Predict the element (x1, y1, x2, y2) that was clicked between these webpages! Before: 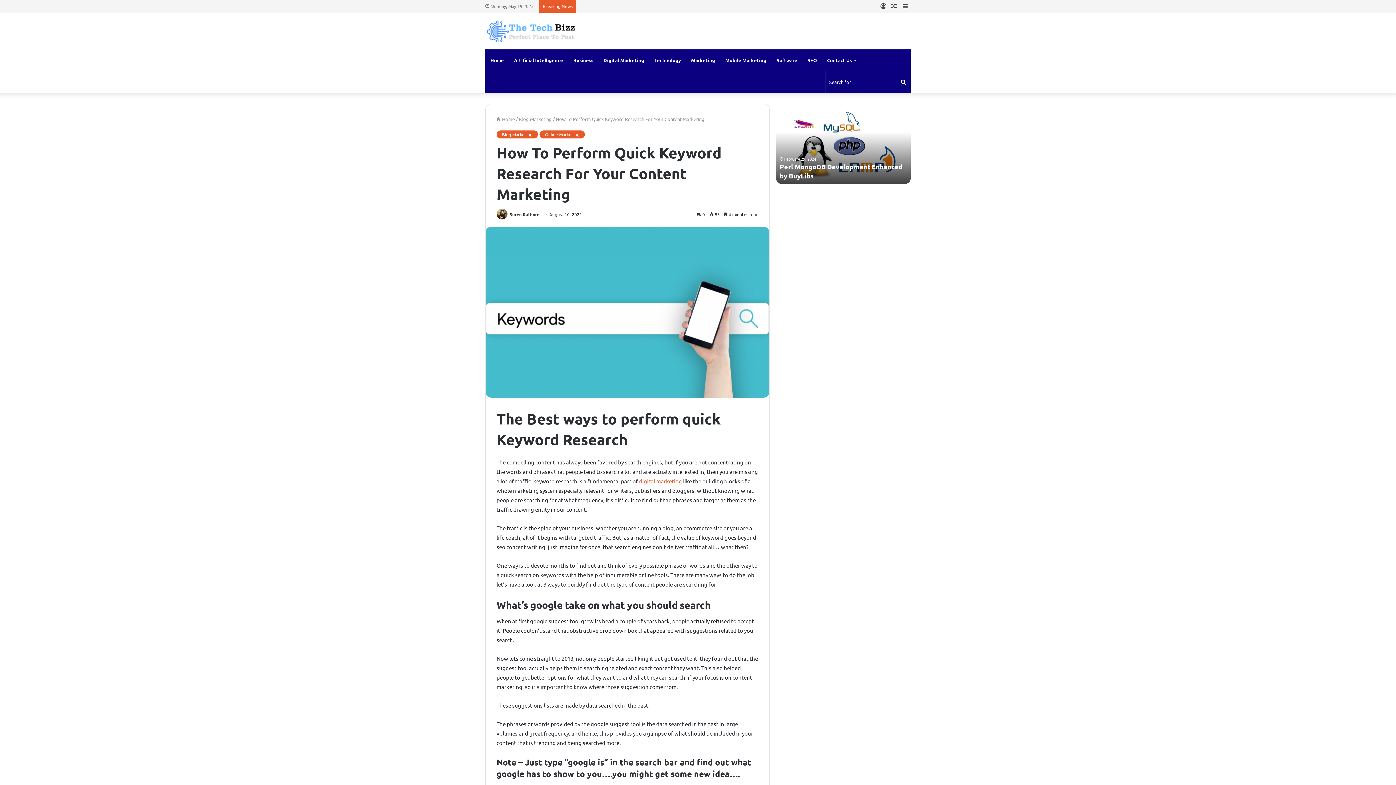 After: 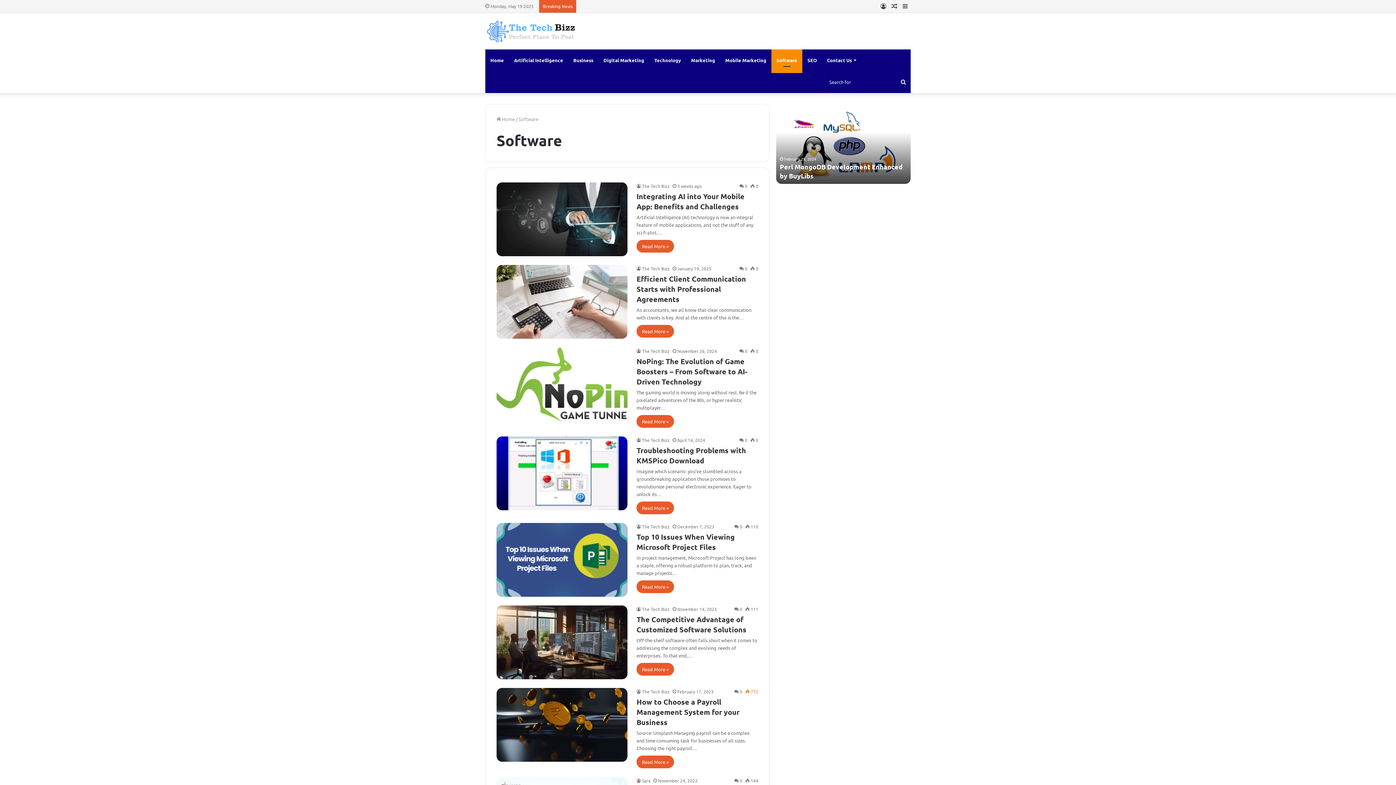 Action: bbox: (771, 49, 802, 71) label: Software